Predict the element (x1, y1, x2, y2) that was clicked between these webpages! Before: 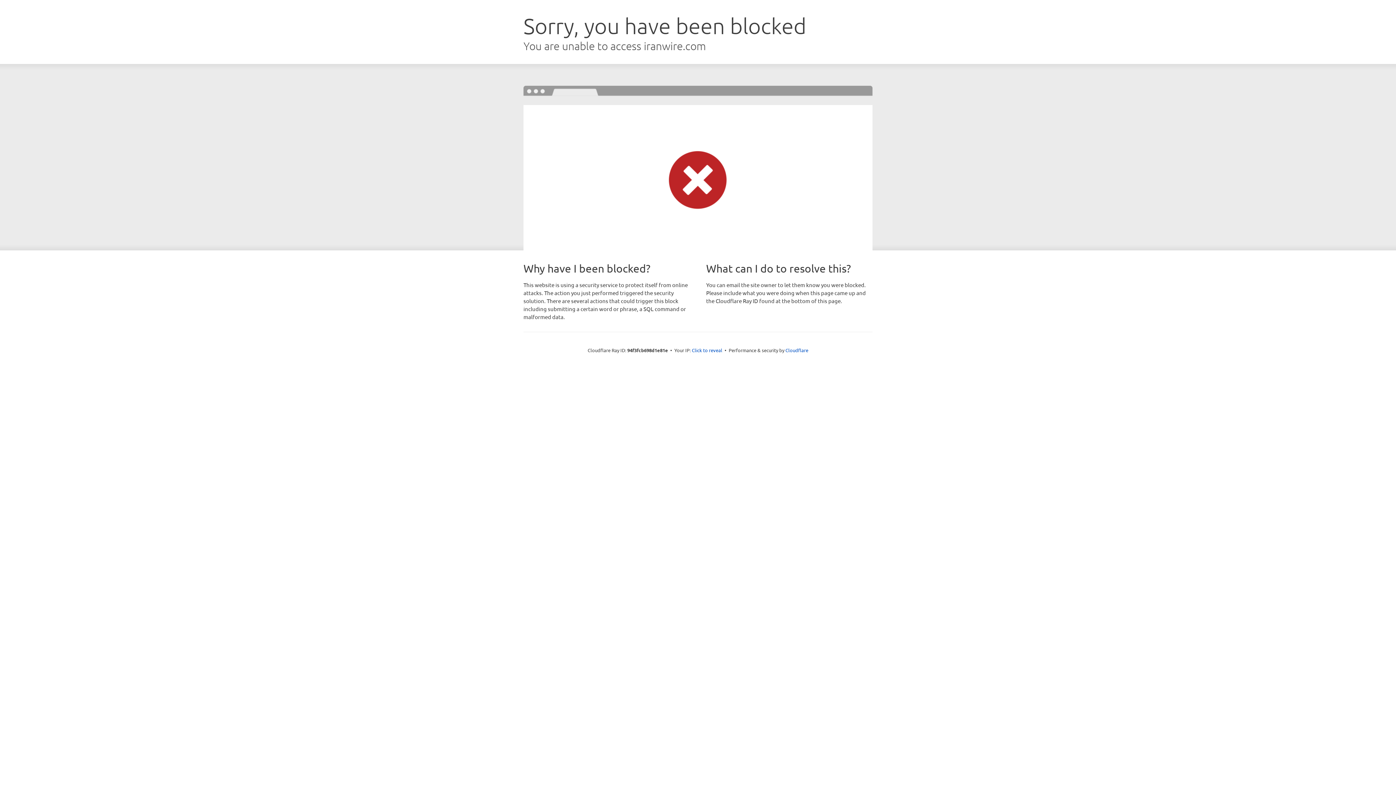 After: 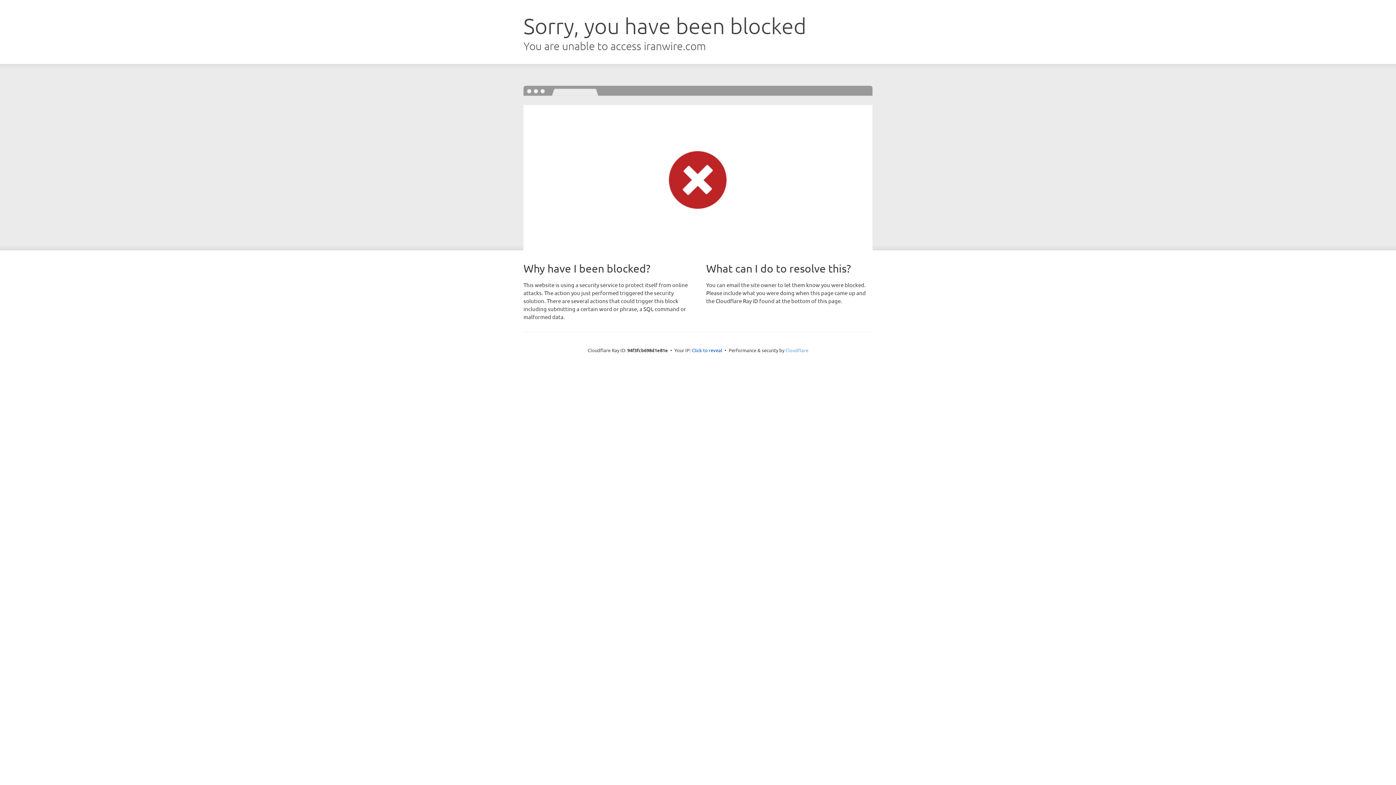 Action: bbox: (785, 347, 808, 353) label: Cloudflare